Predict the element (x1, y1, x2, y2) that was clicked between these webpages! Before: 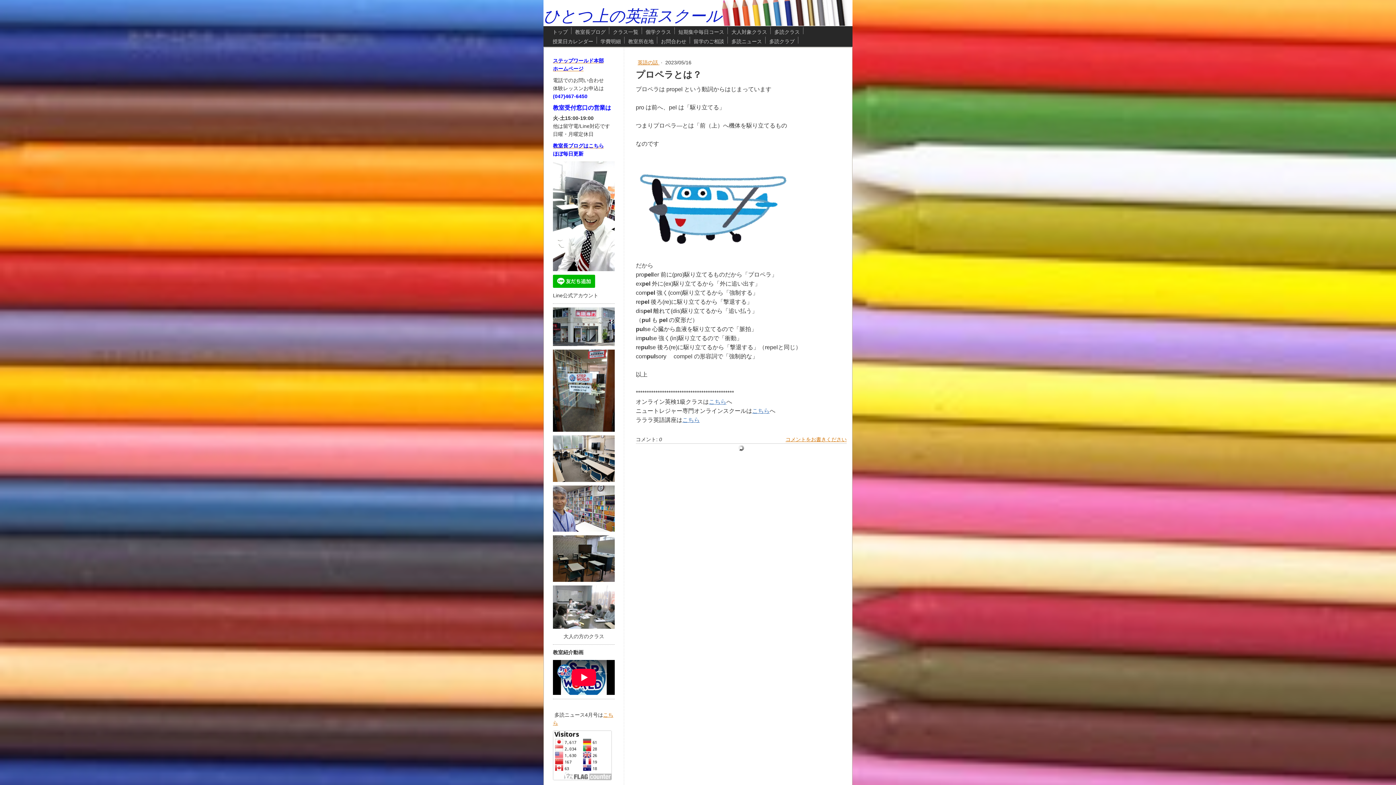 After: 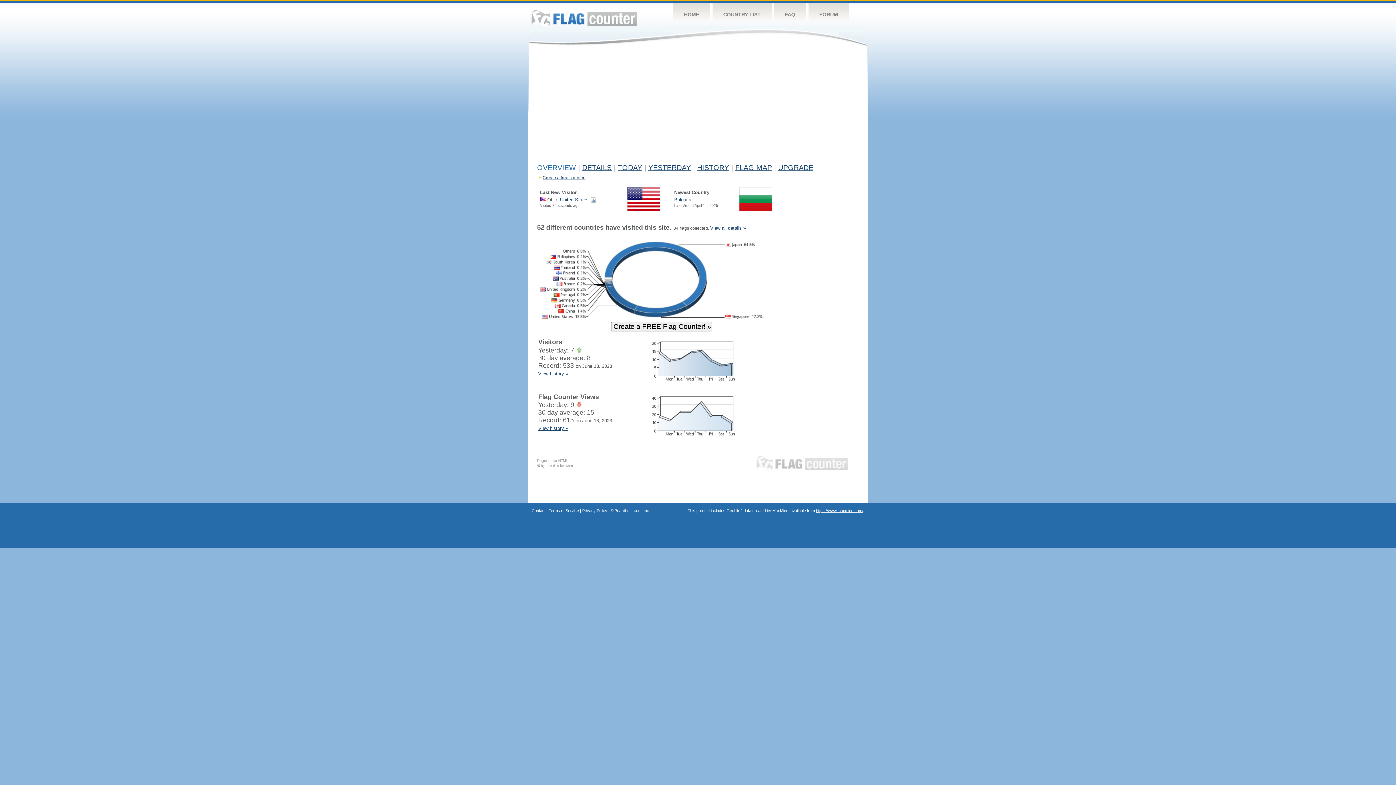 Action: bbox: (553, 730, 614, 780)